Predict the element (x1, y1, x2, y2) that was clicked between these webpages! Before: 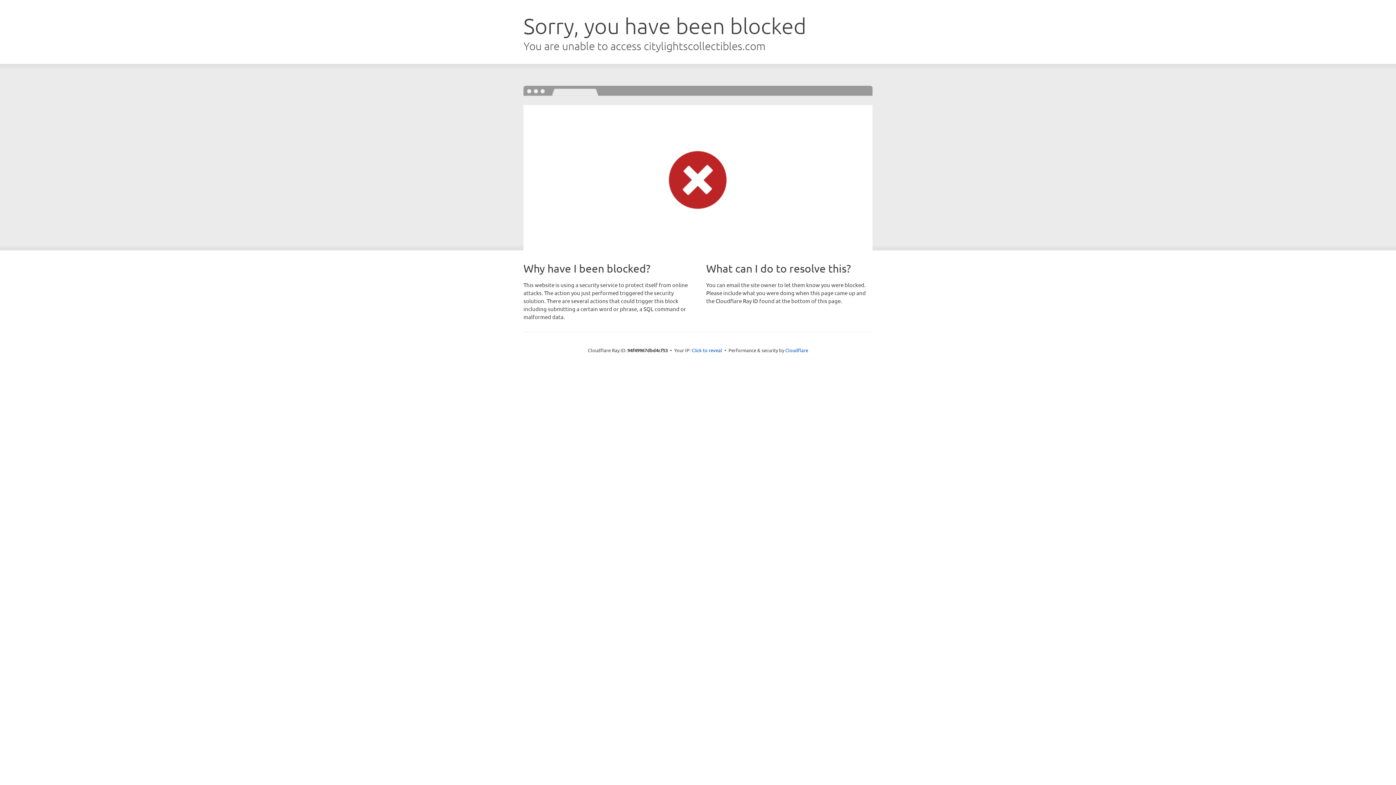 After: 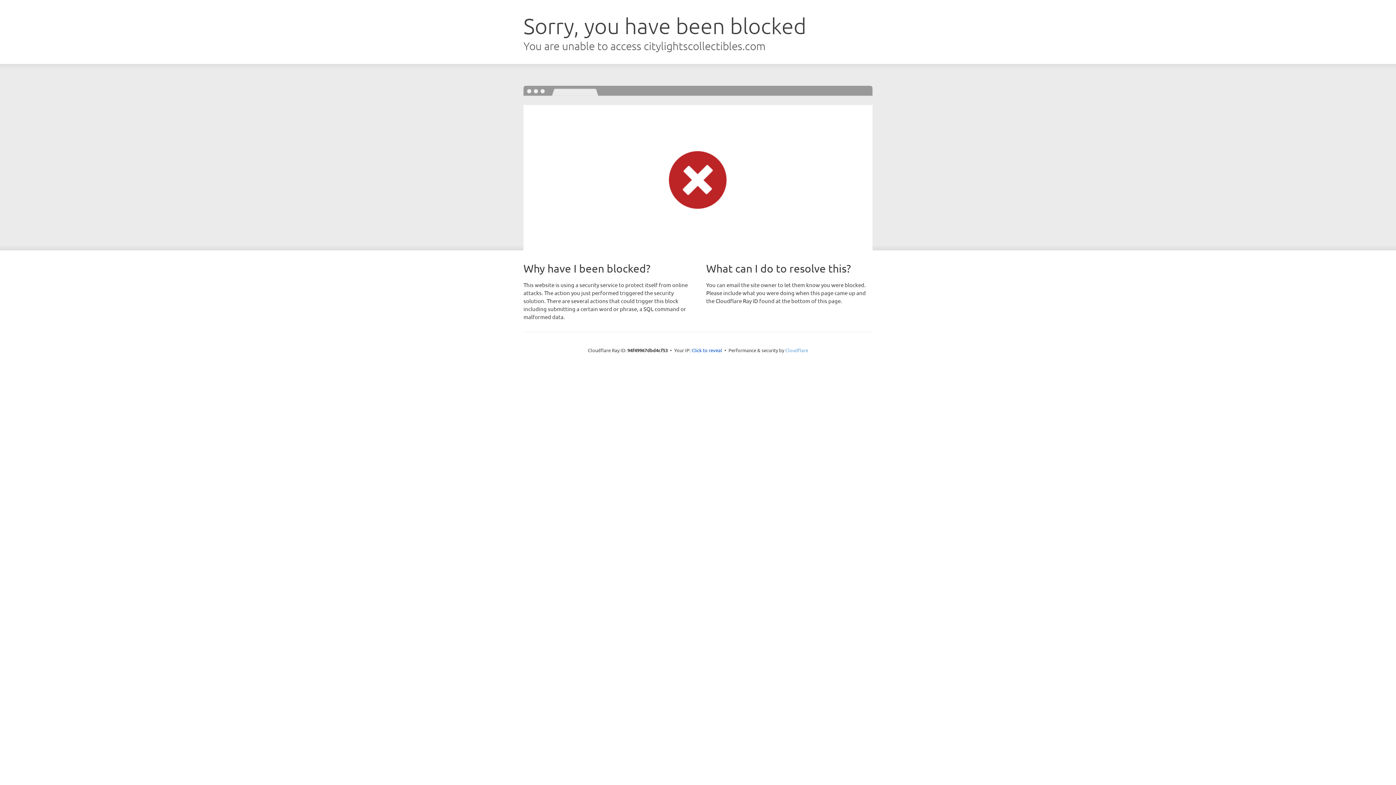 Action: label: Cloudflare bbox: (785, 347, 808, 353)